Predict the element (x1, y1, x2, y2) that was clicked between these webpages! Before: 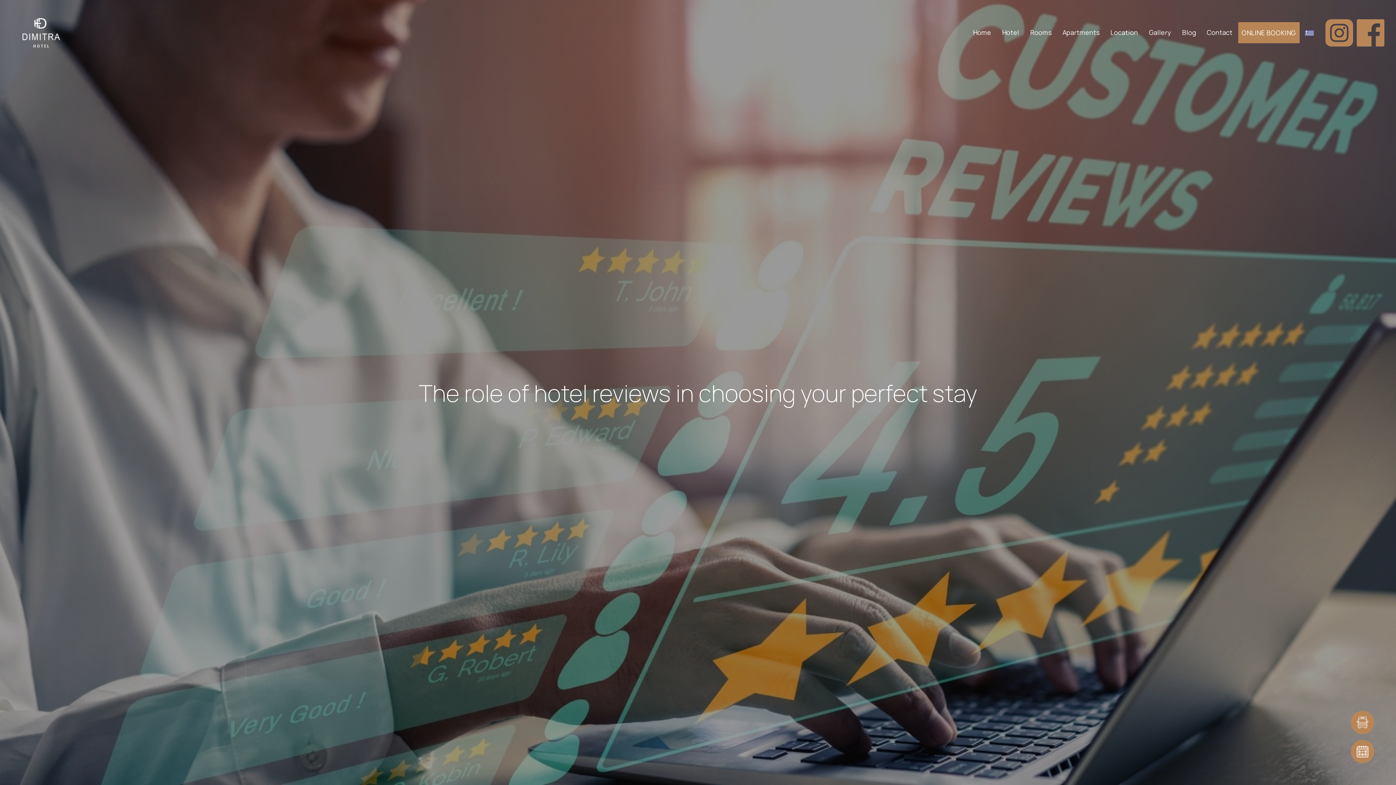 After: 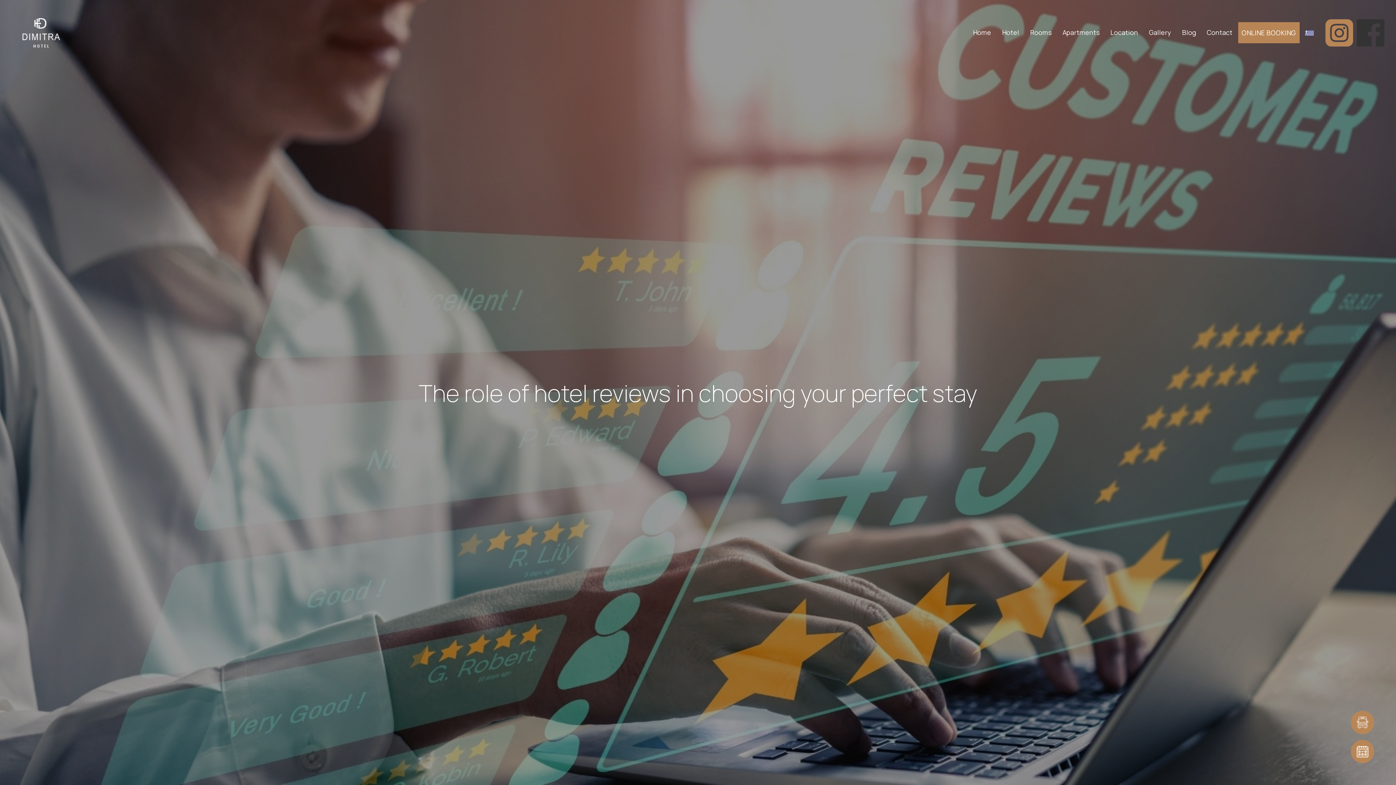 Action: bbox: (1357, 19, 1384, 46)